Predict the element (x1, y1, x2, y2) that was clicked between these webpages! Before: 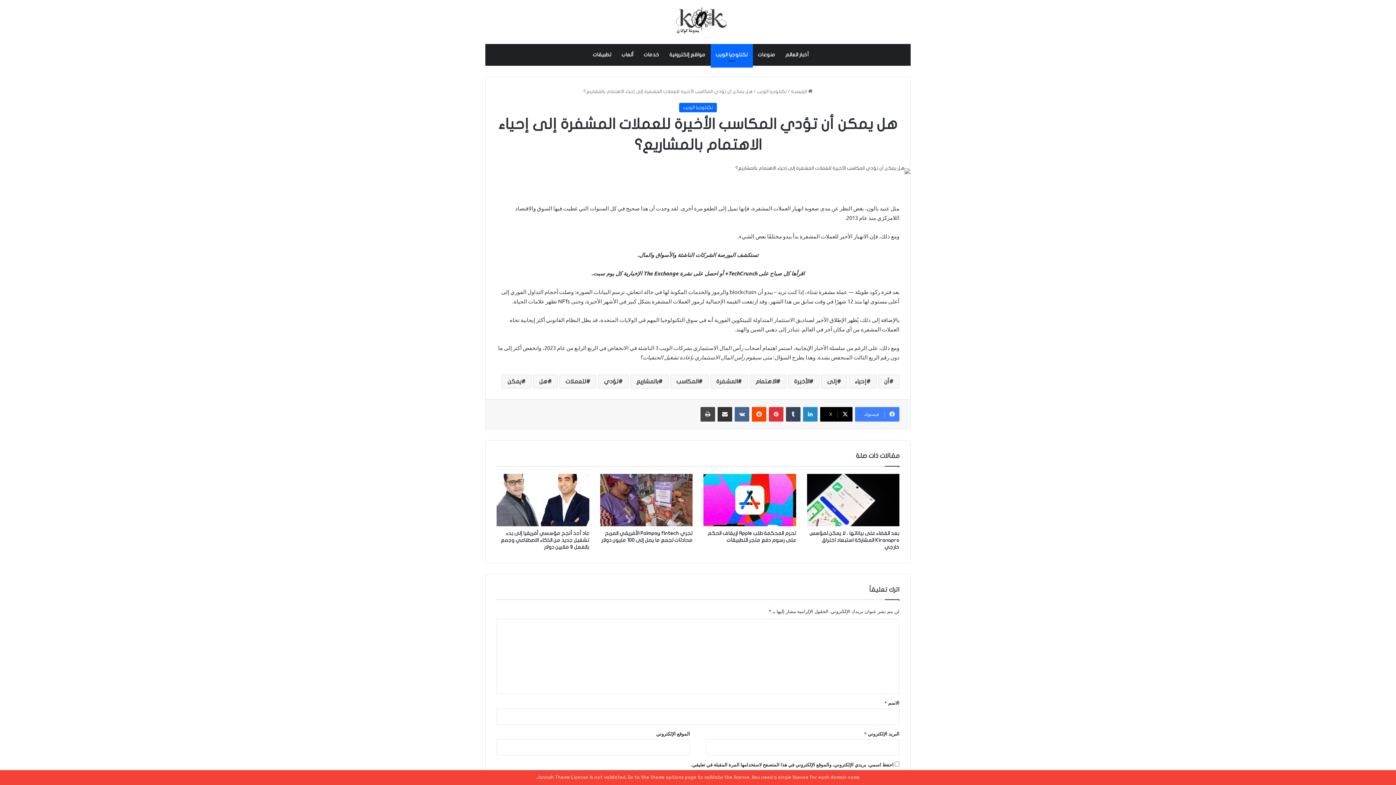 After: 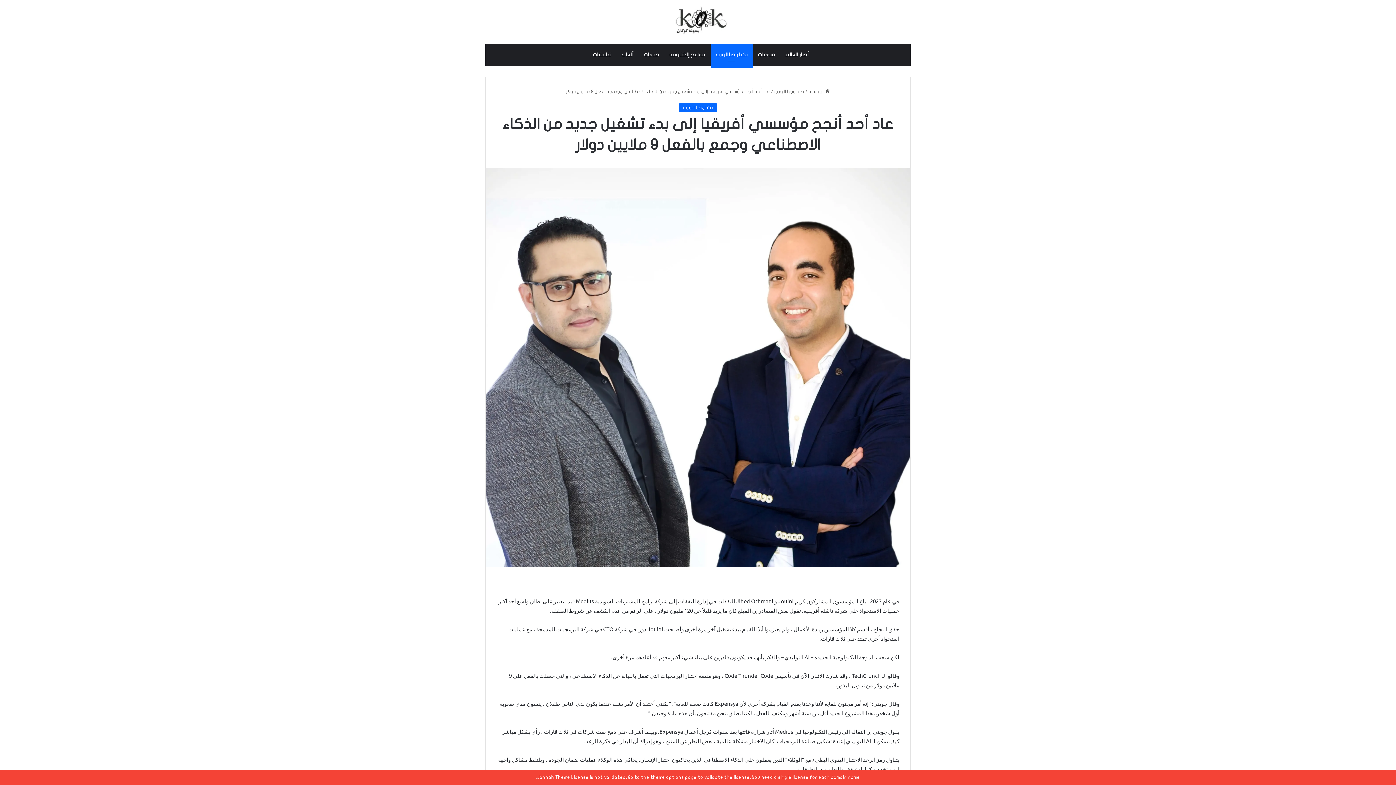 Action: bbox: (500, 530, 589, 550) label: عاد أحد أنجح مؤسسي أفريقيا إلى بدء تشغيل جديد من الذكاء الاصطناعي وجمع بالفعل 9 ملايين دولار